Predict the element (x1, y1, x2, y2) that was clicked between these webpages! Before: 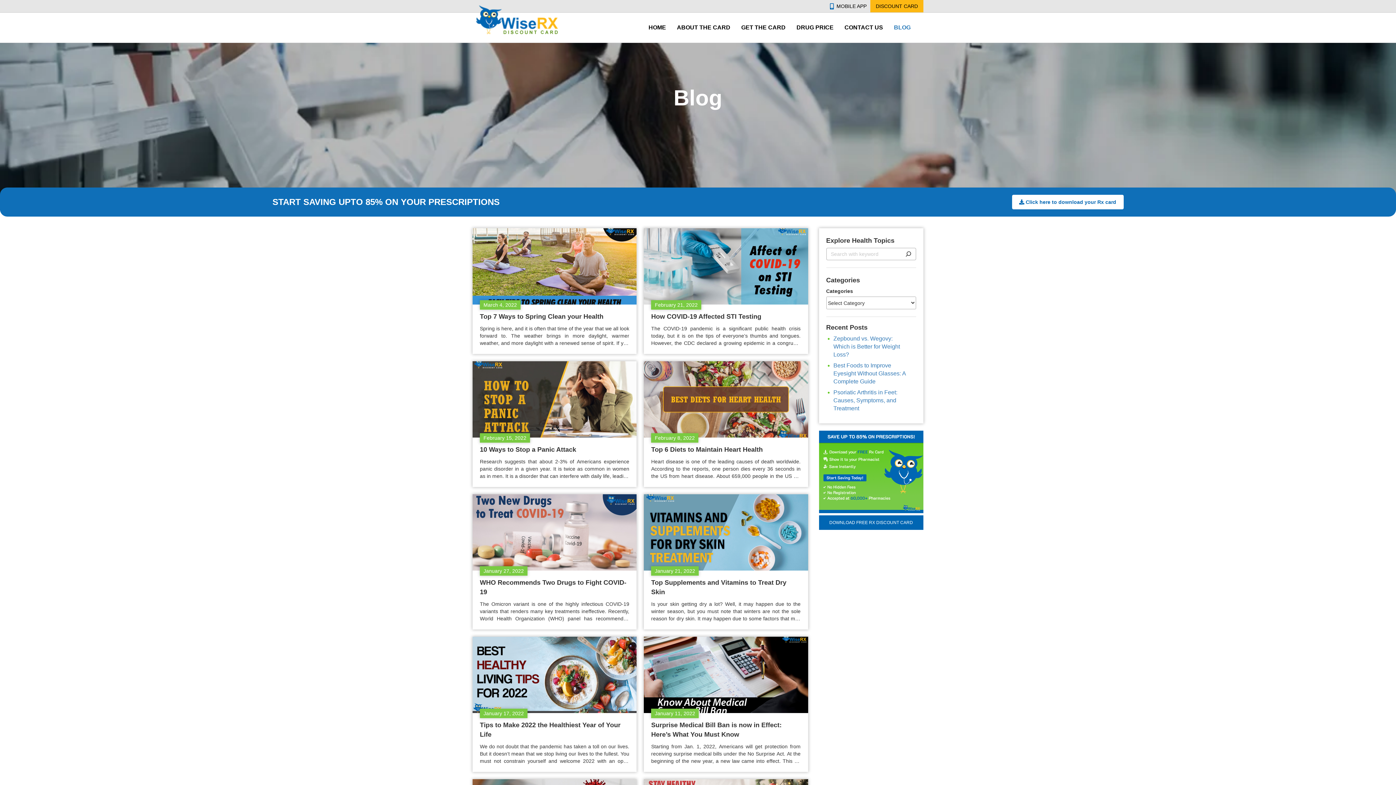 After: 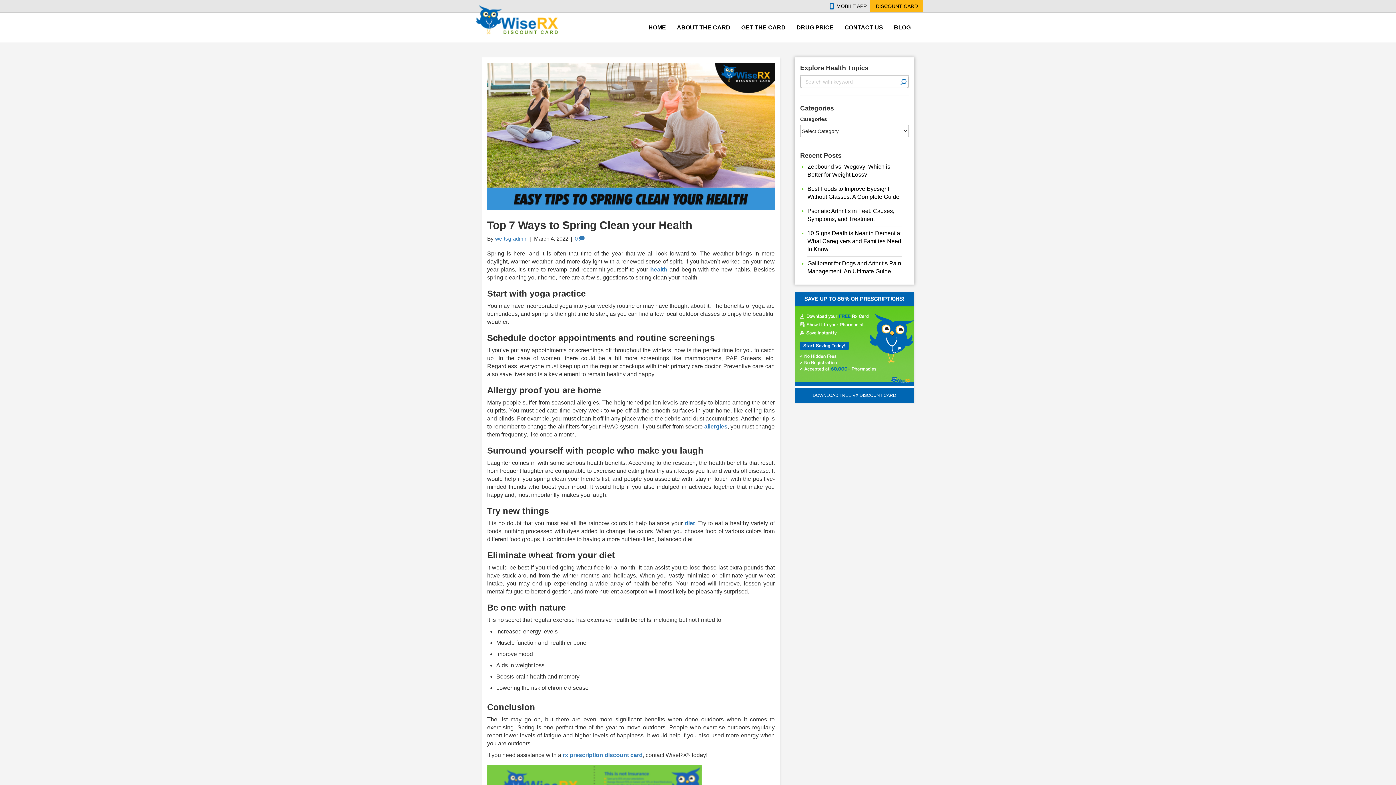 Action: bbox: (480, 313, 603, 320) label: Top 7 Ways to Spring Clean your Health